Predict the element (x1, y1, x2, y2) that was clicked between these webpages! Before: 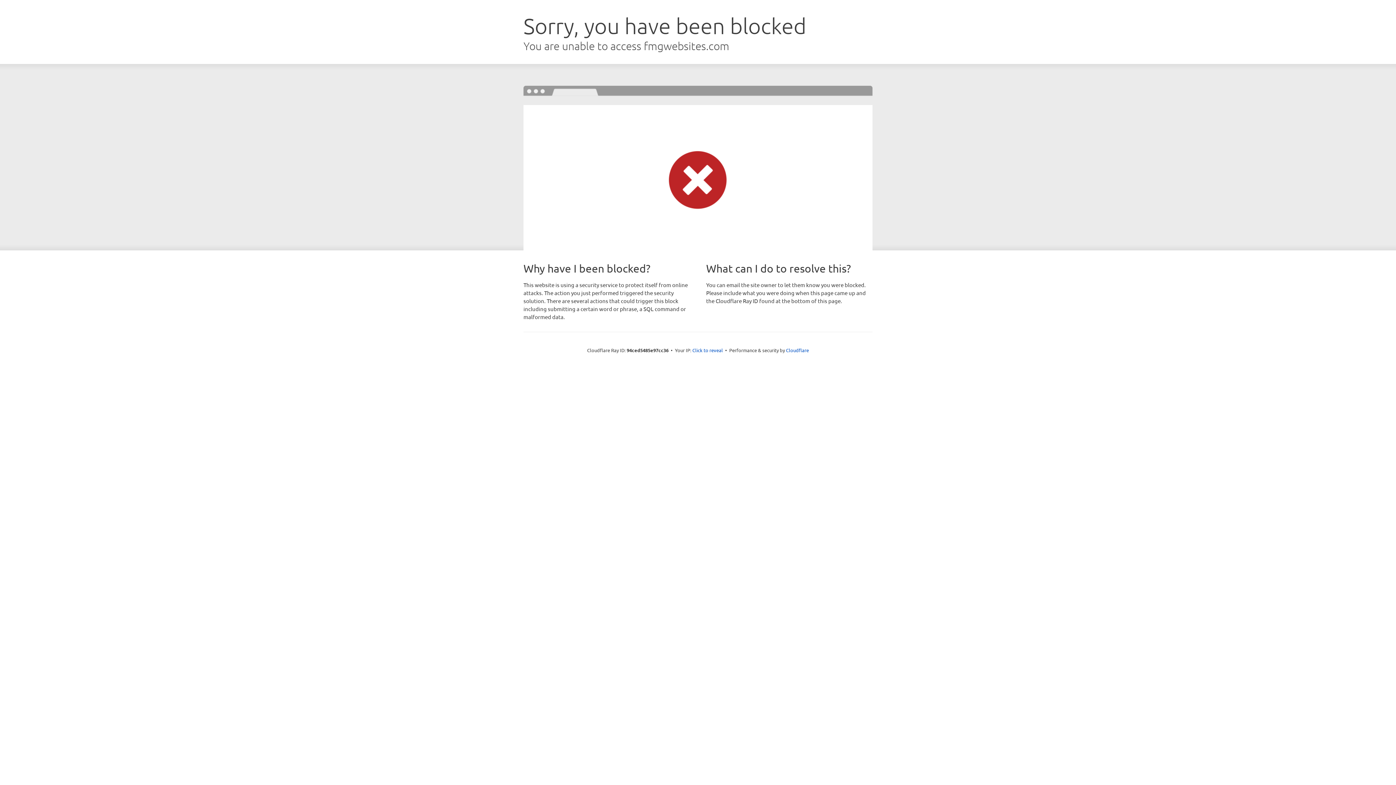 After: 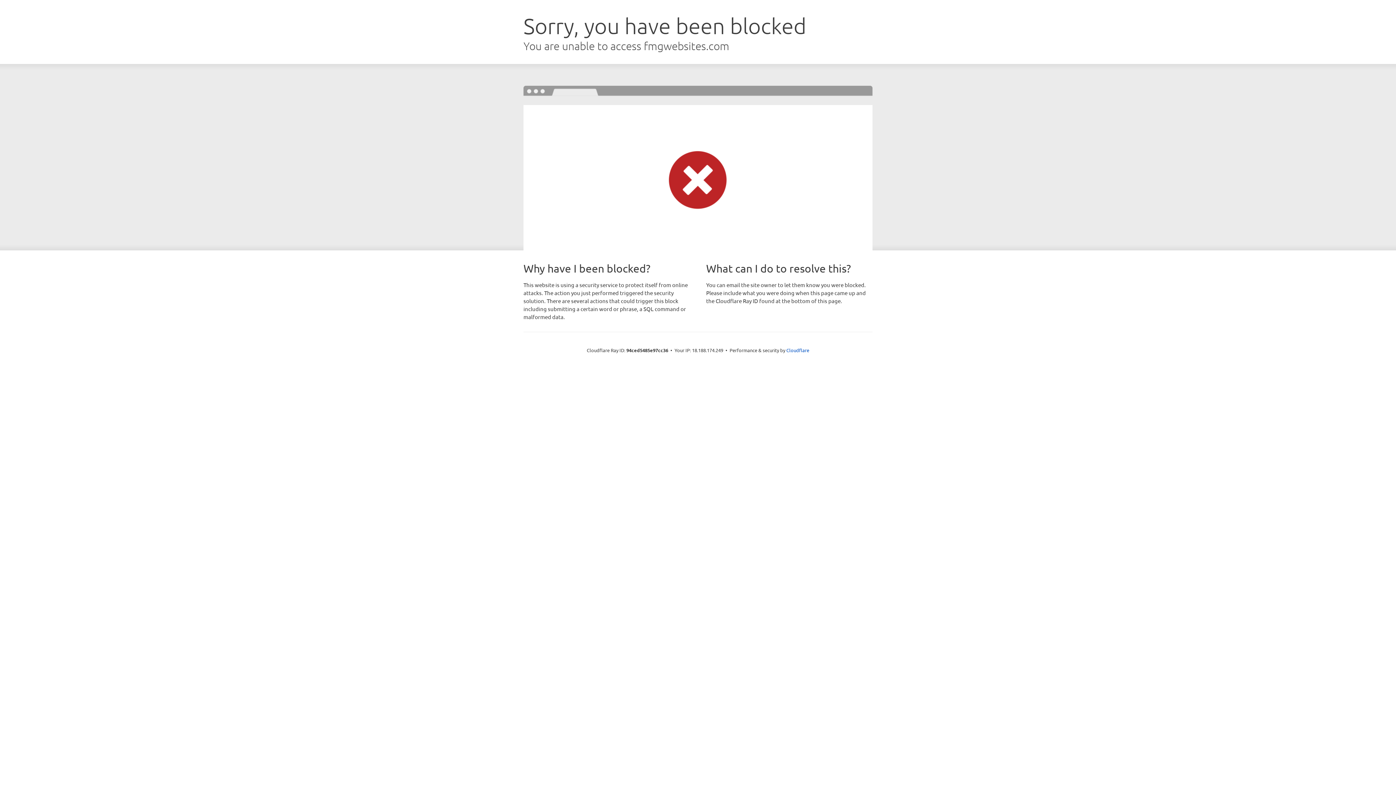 Action: bbox: (692, 346, 723, 353) label: Click to reveal